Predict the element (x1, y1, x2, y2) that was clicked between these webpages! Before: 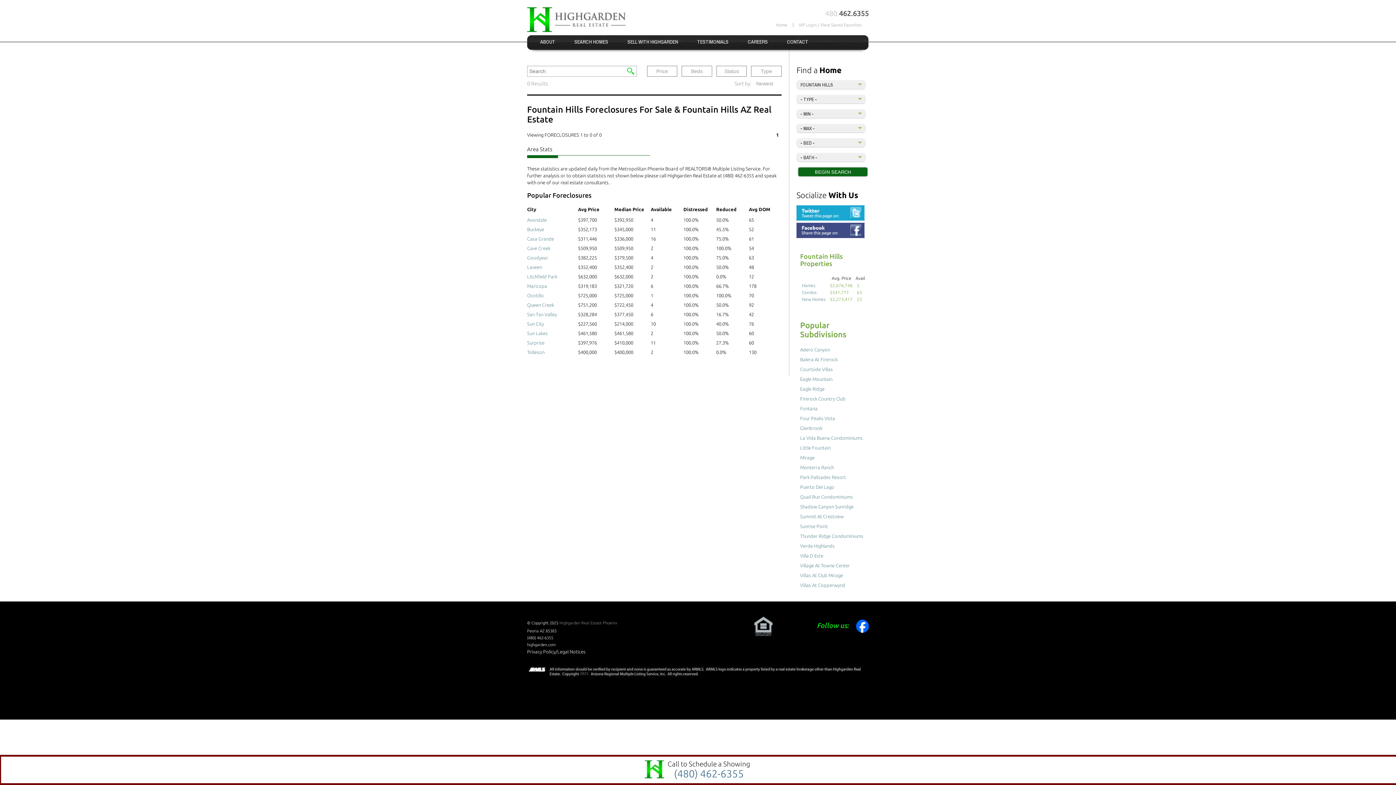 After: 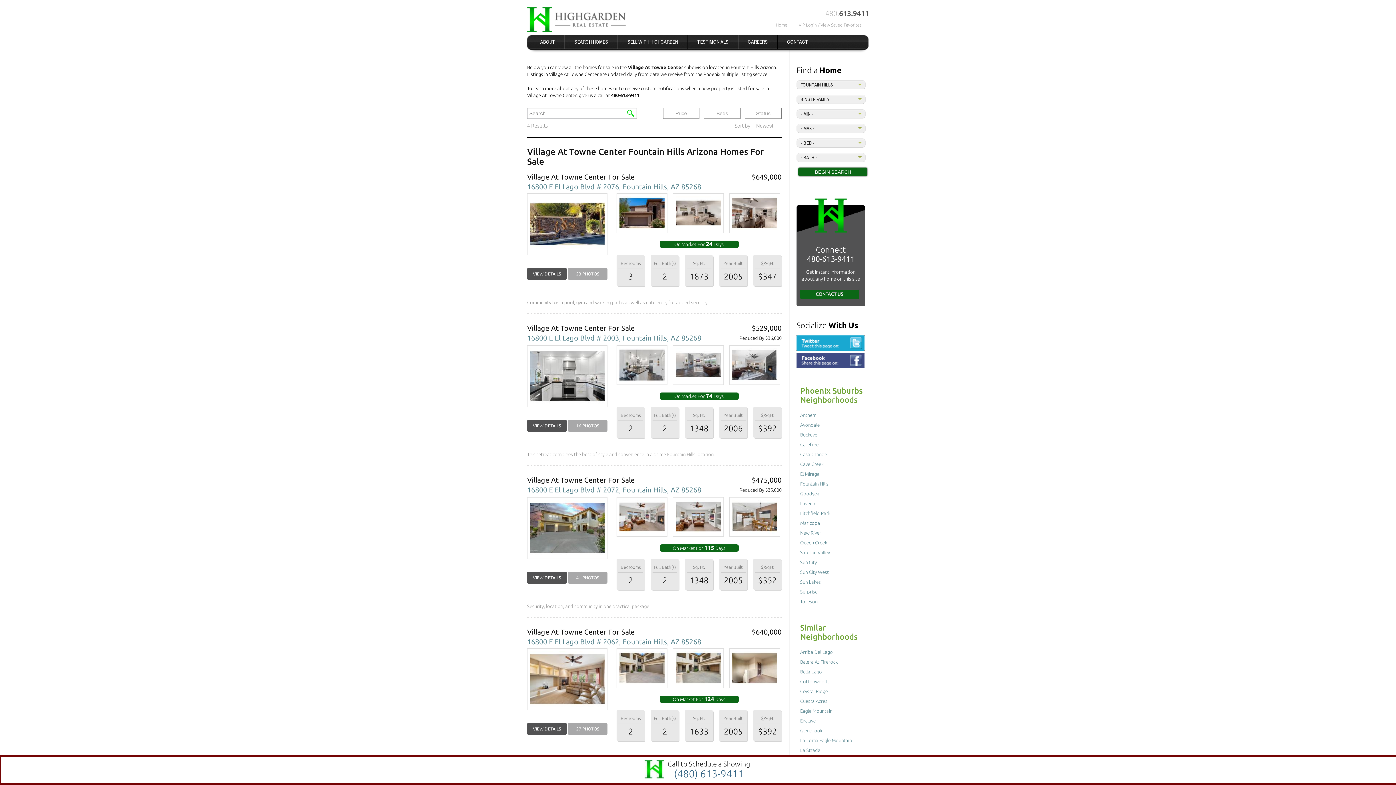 Action: bbox: (800, 563, 850, 568) label: Village At Towne Center